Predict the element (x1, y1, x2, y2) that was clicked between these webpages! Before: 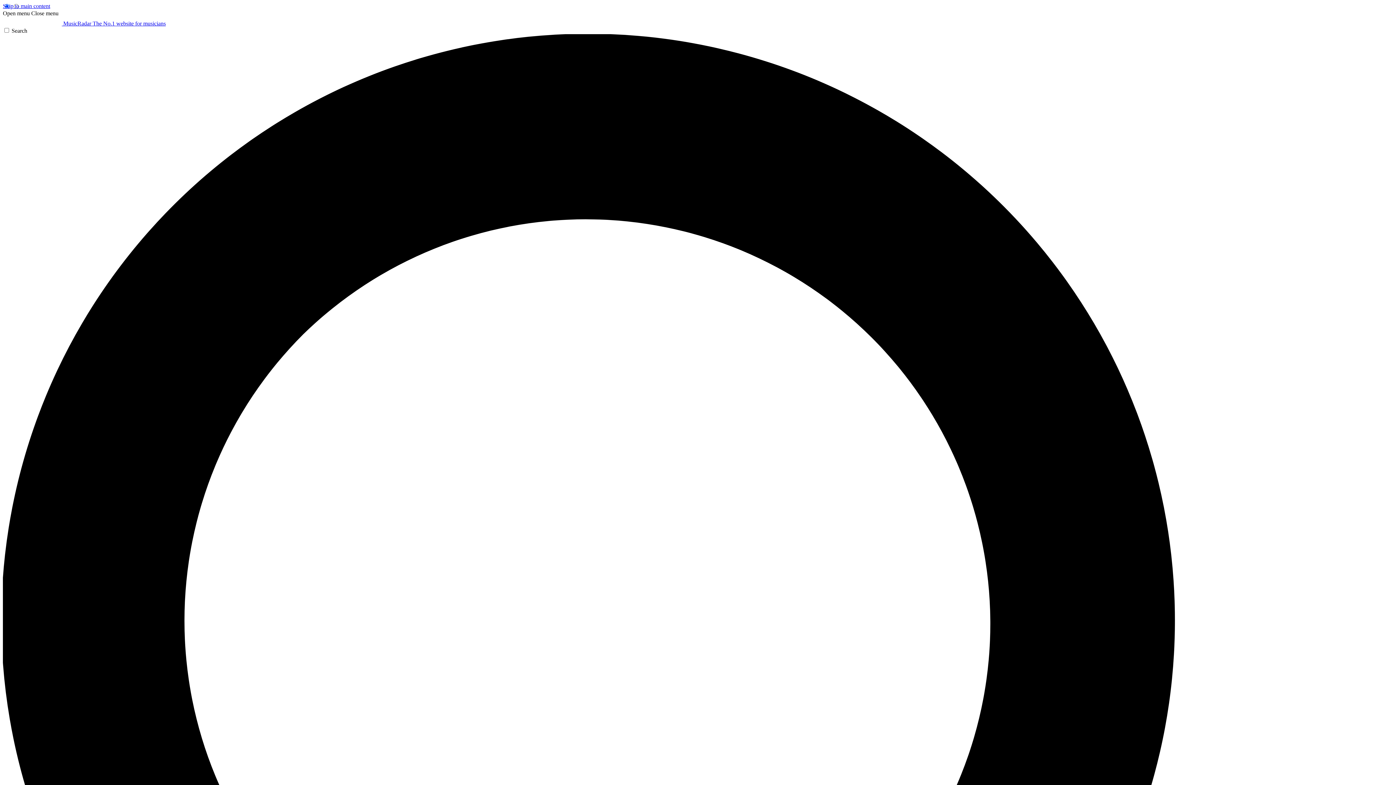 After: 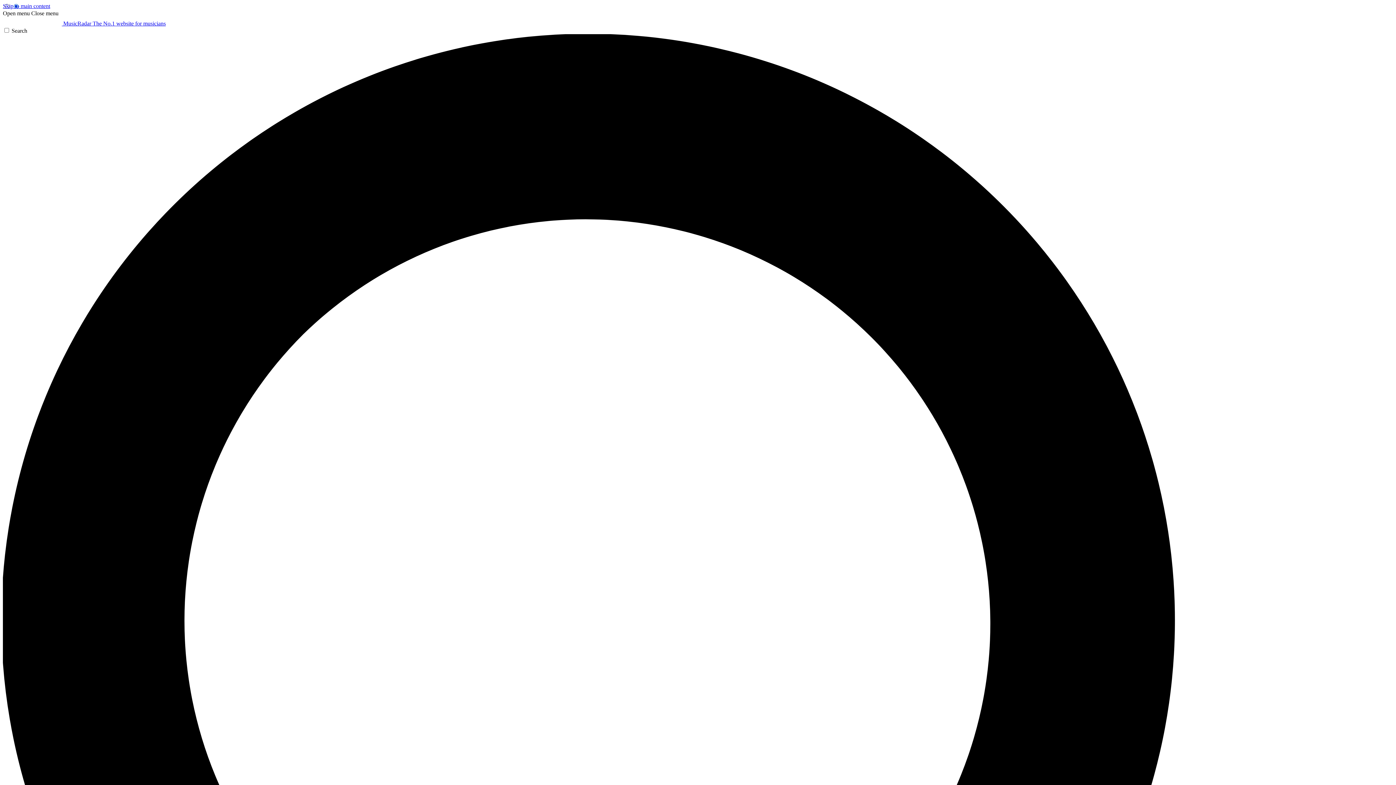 Action: label: Open menu bbox: (2, 10, 29, 16)